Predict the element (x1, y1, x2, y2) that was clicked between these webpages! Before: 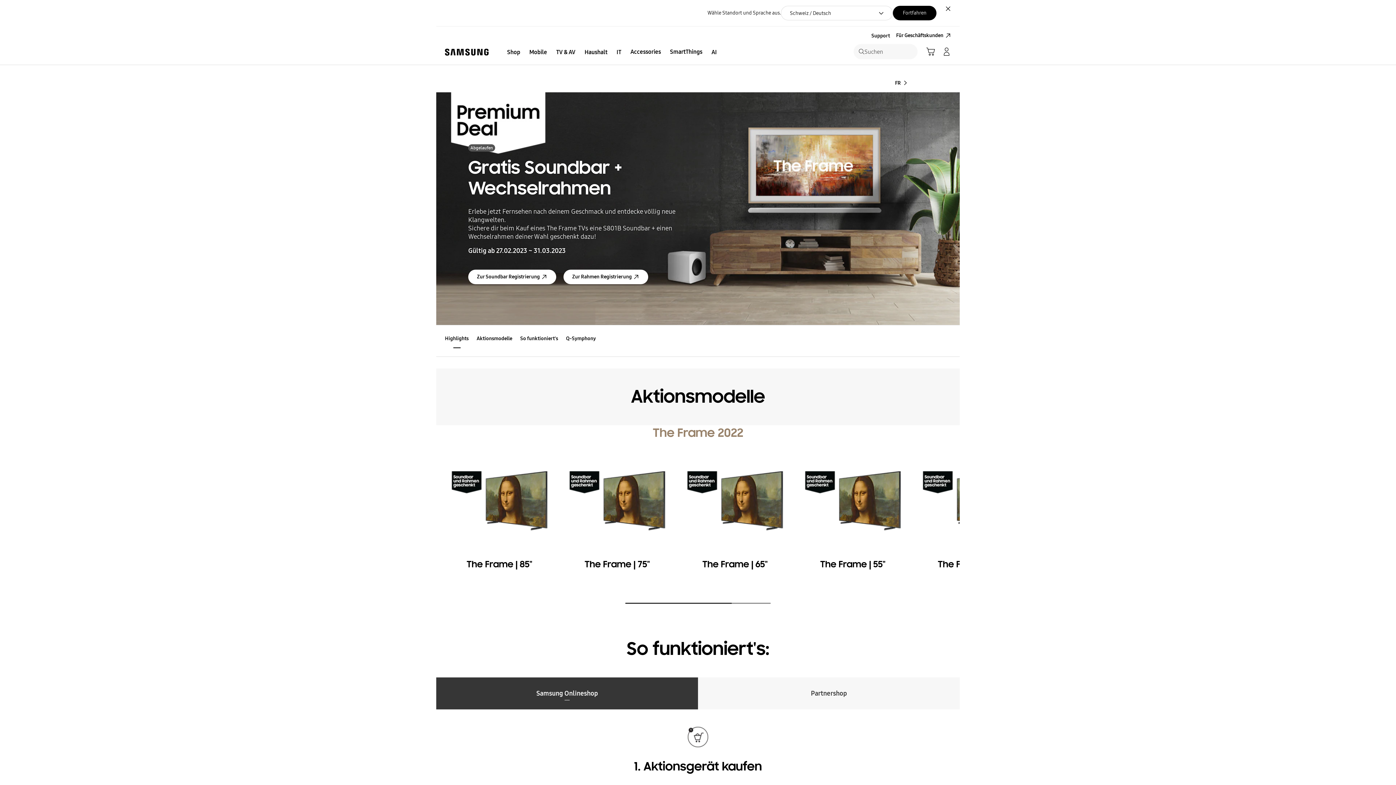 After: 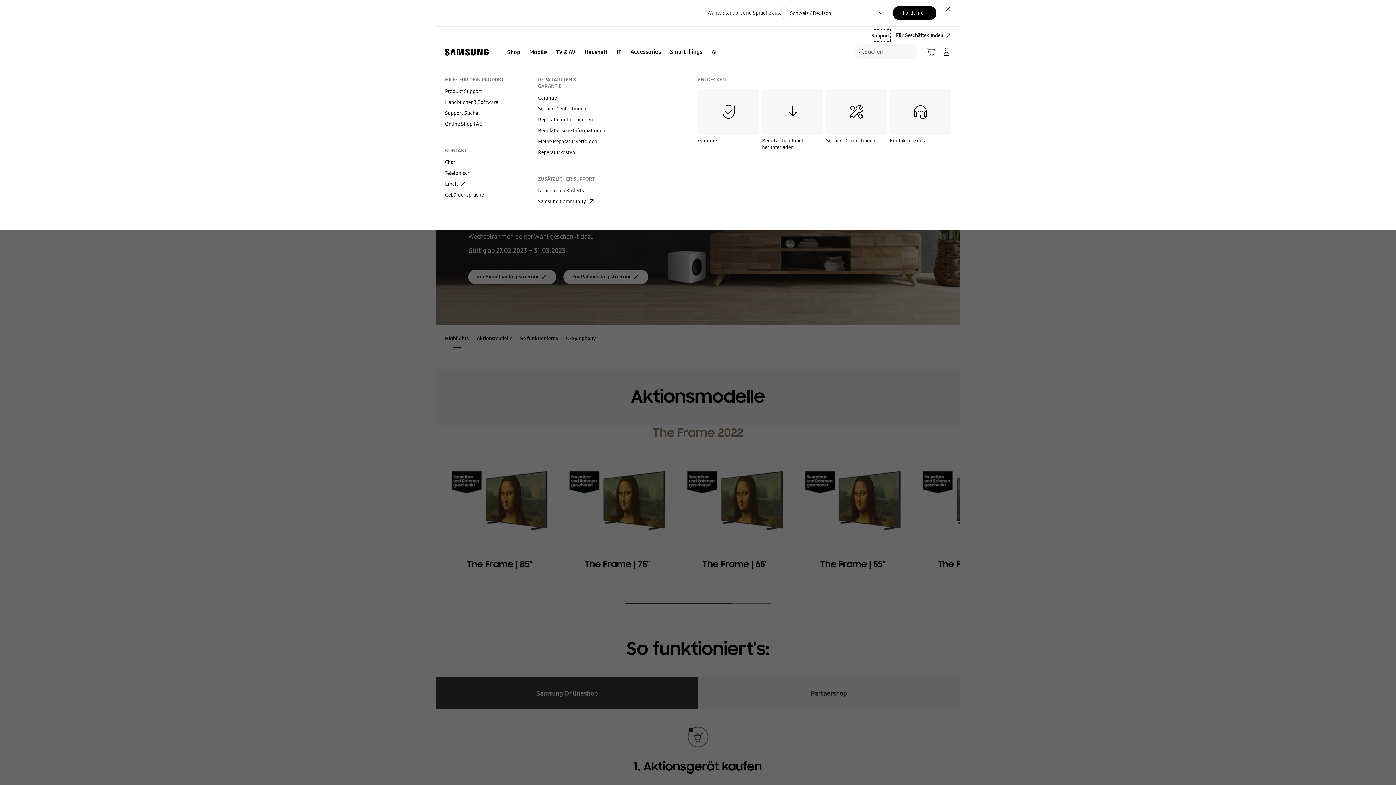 Action: label: Support bbox: (871, 29, 890, 41)